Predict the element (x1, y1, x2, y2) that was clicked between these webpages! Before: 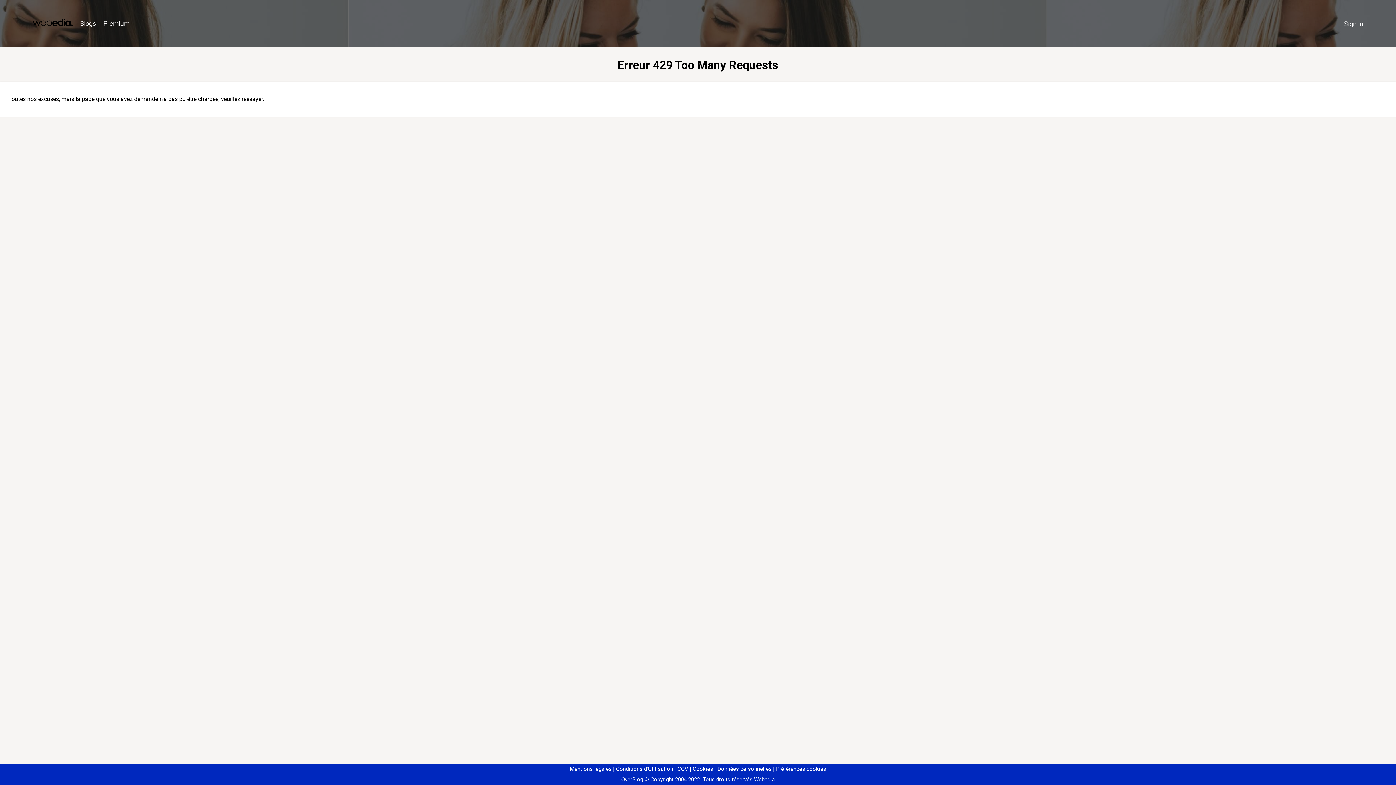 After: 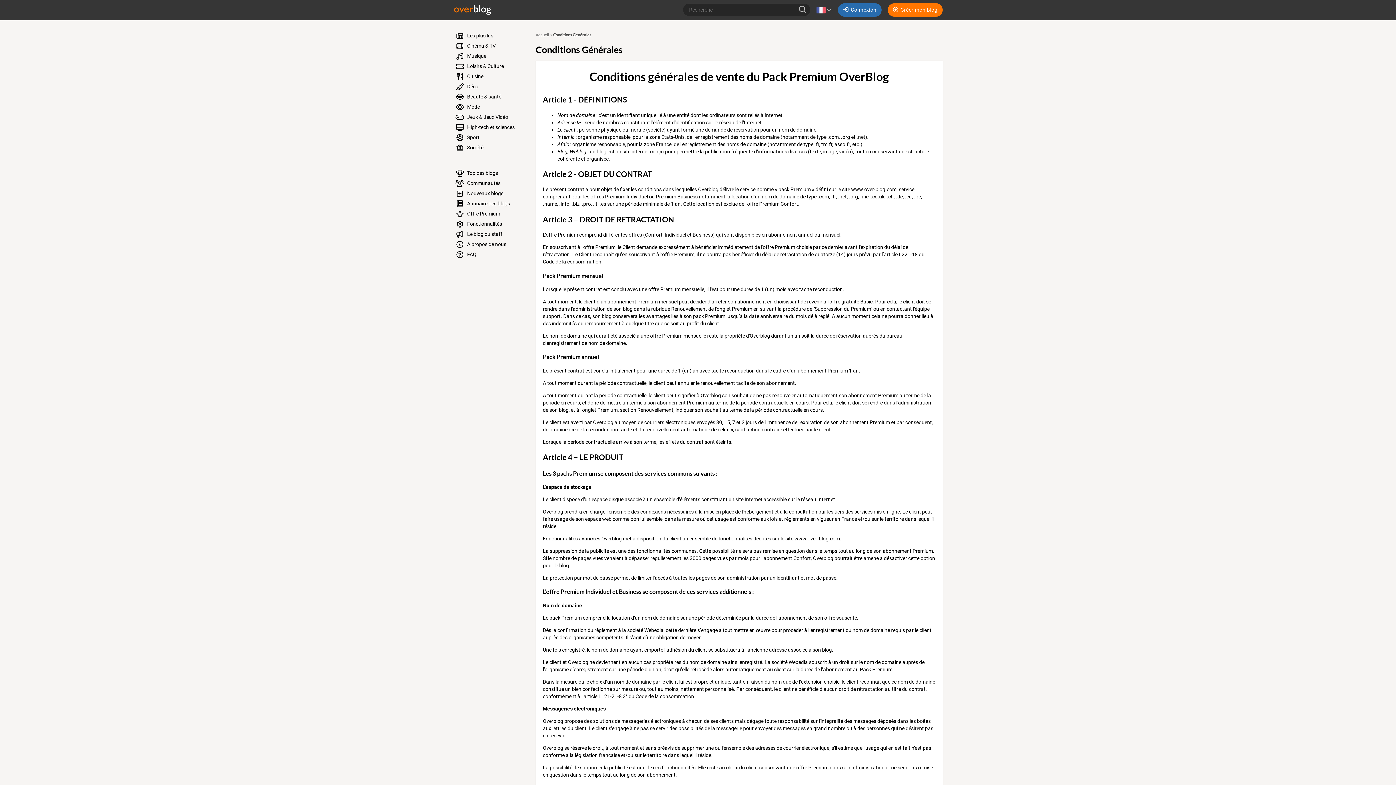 Action: bbox: (674, 766, 688, 772) label: CGV